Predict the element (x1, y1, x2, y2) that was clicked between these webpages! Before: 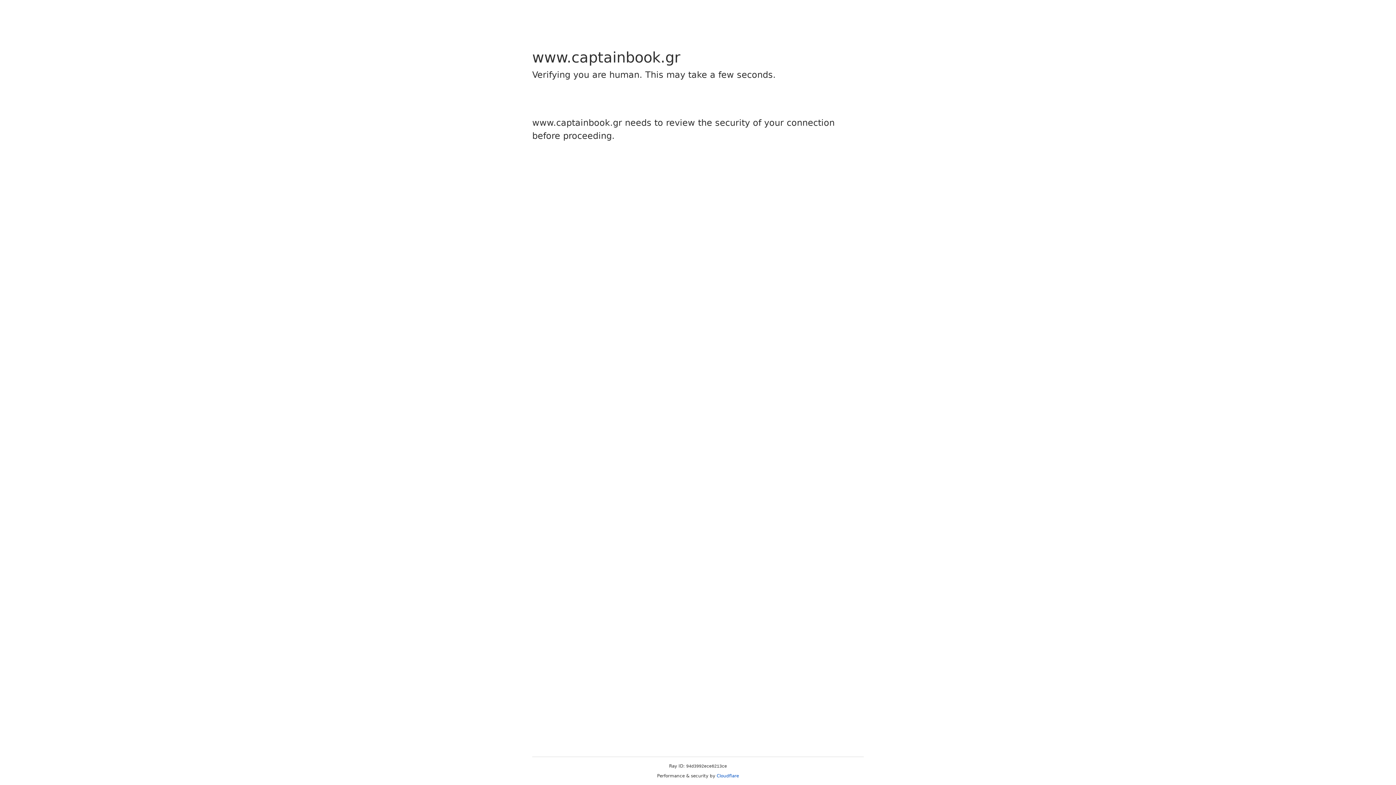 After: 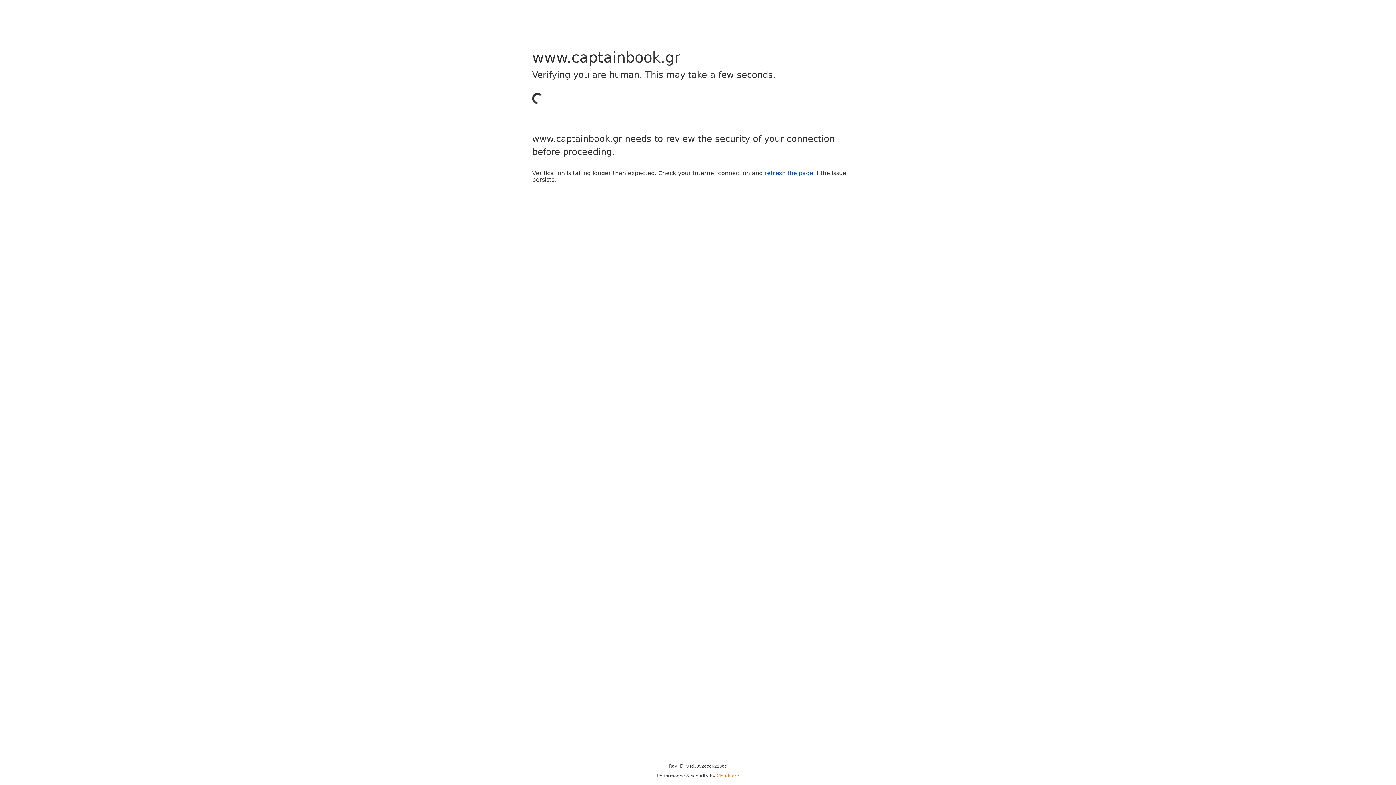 Action: label: Cloudflare bbox: (716, 773, 739, 778)